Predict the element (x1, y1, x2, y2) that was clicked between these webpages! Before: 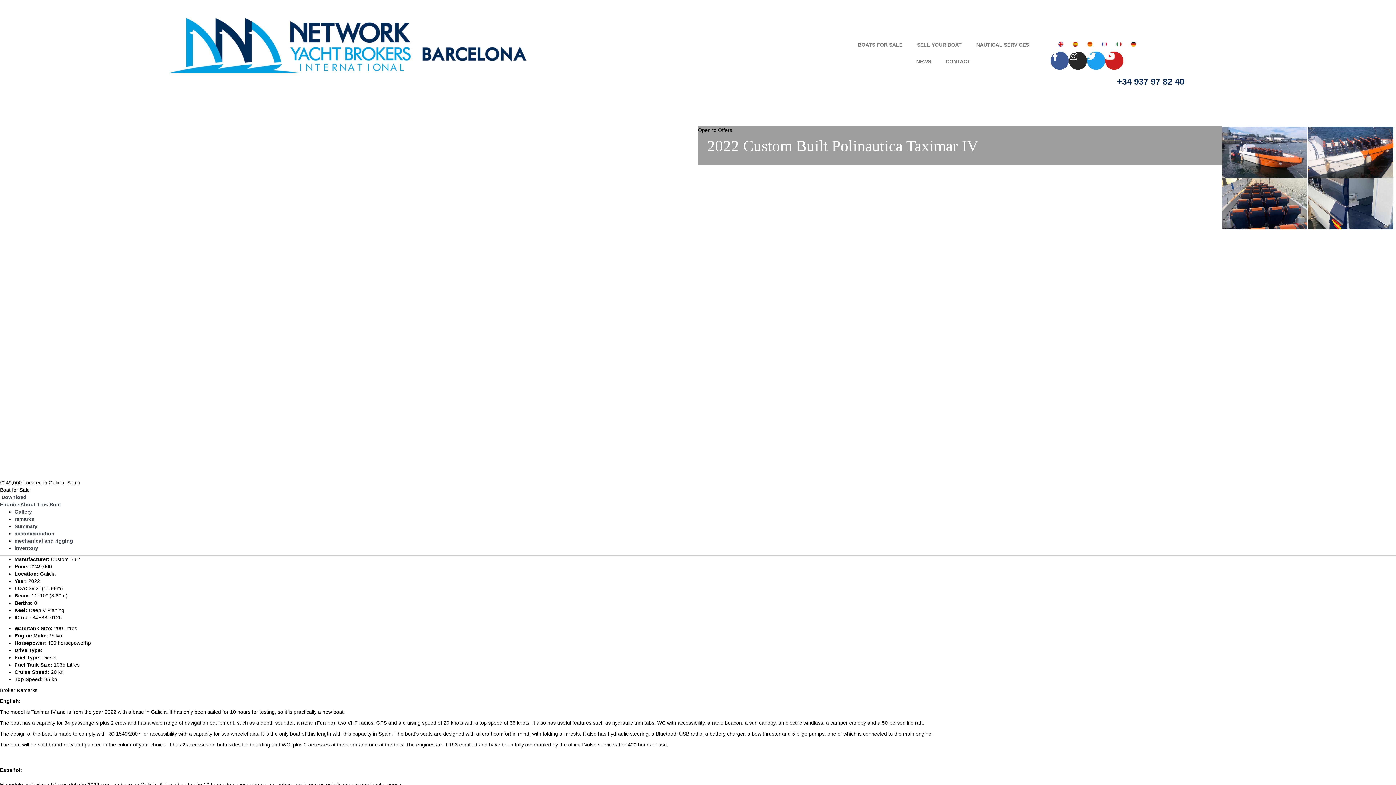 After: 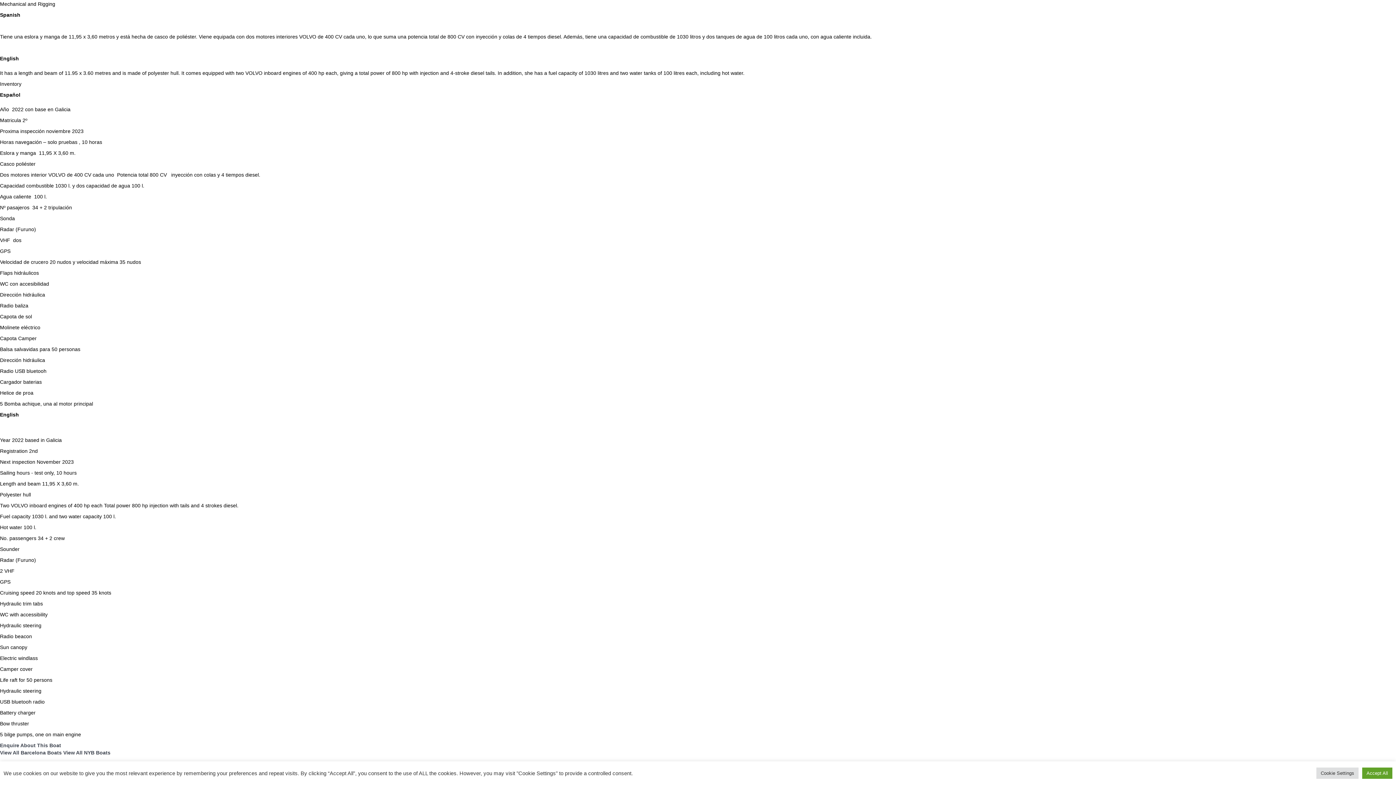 Action: bbox: (14, 538, 73, 543) label: mechanical and rigging